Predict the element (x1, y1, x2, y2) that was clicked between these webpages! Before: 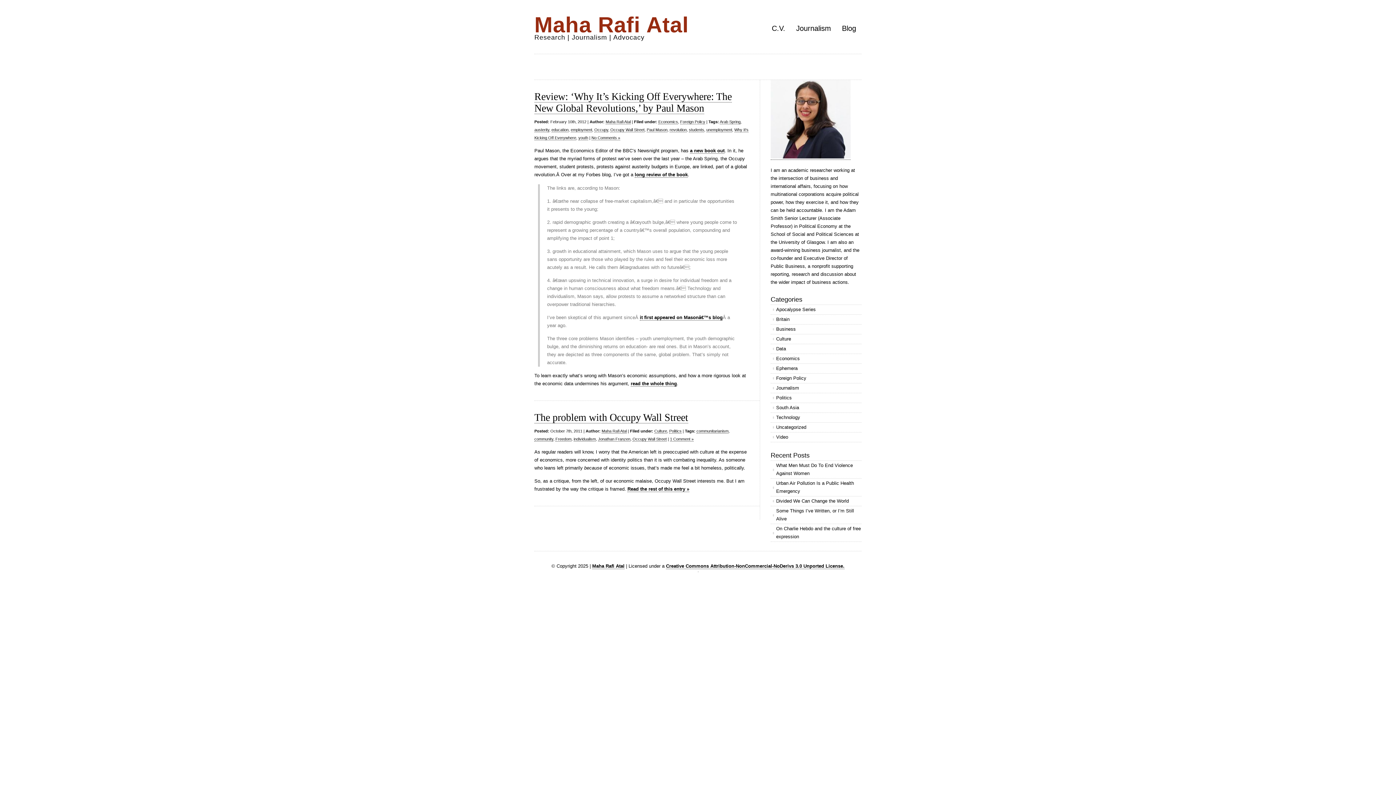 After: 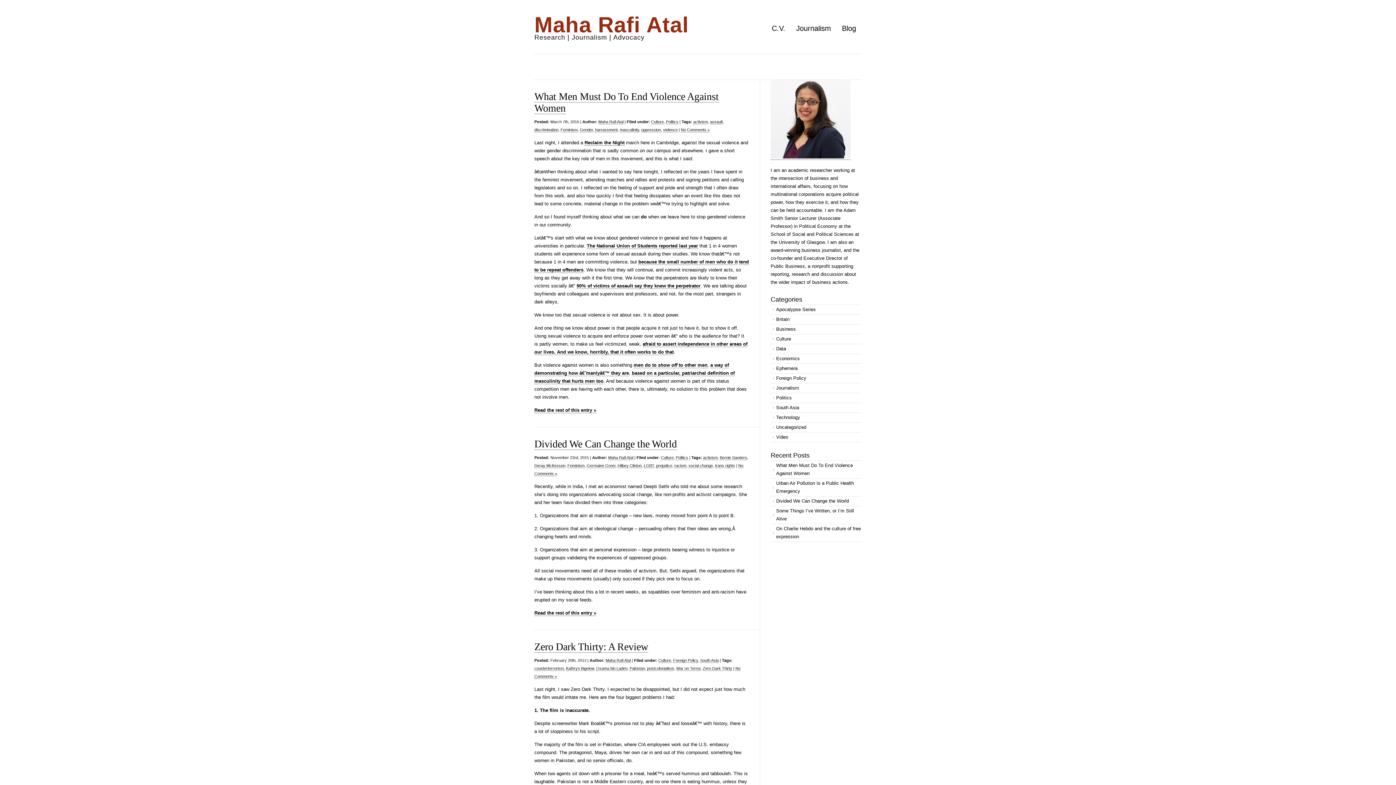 Action: label: Culture bbox: (770, 334, 861, 344)